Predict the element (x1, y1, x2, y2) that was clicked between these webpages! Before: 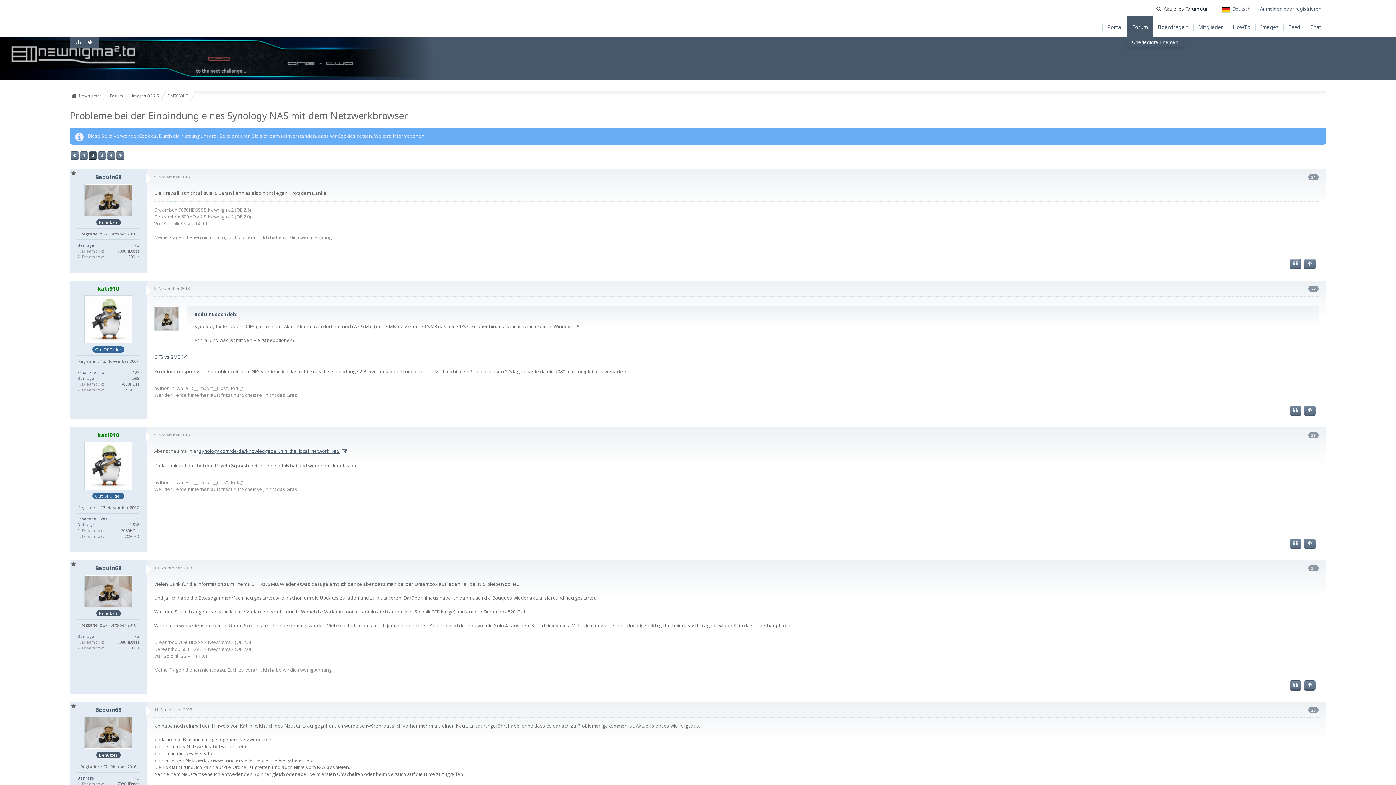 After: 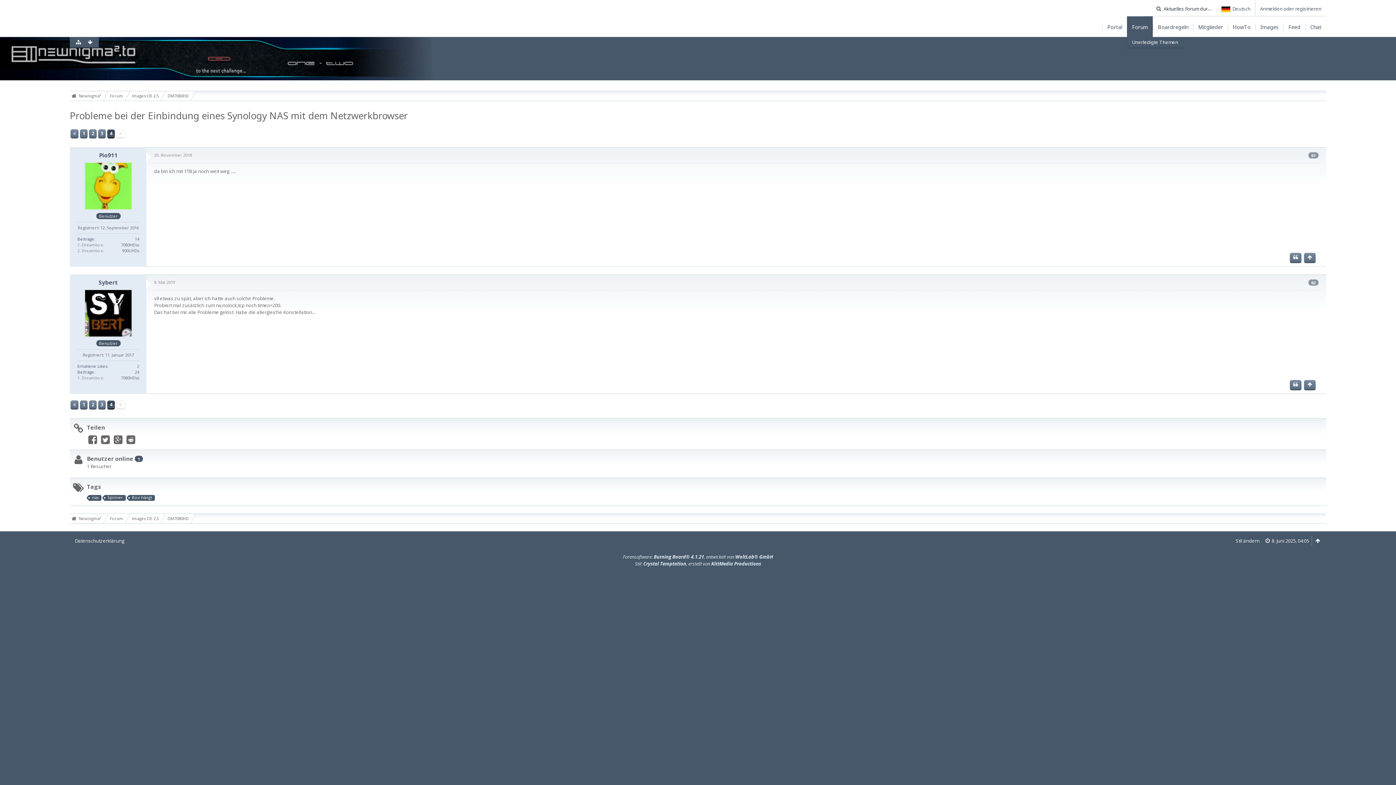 Action: bbox: (107, 151, 114, 159) label: 4